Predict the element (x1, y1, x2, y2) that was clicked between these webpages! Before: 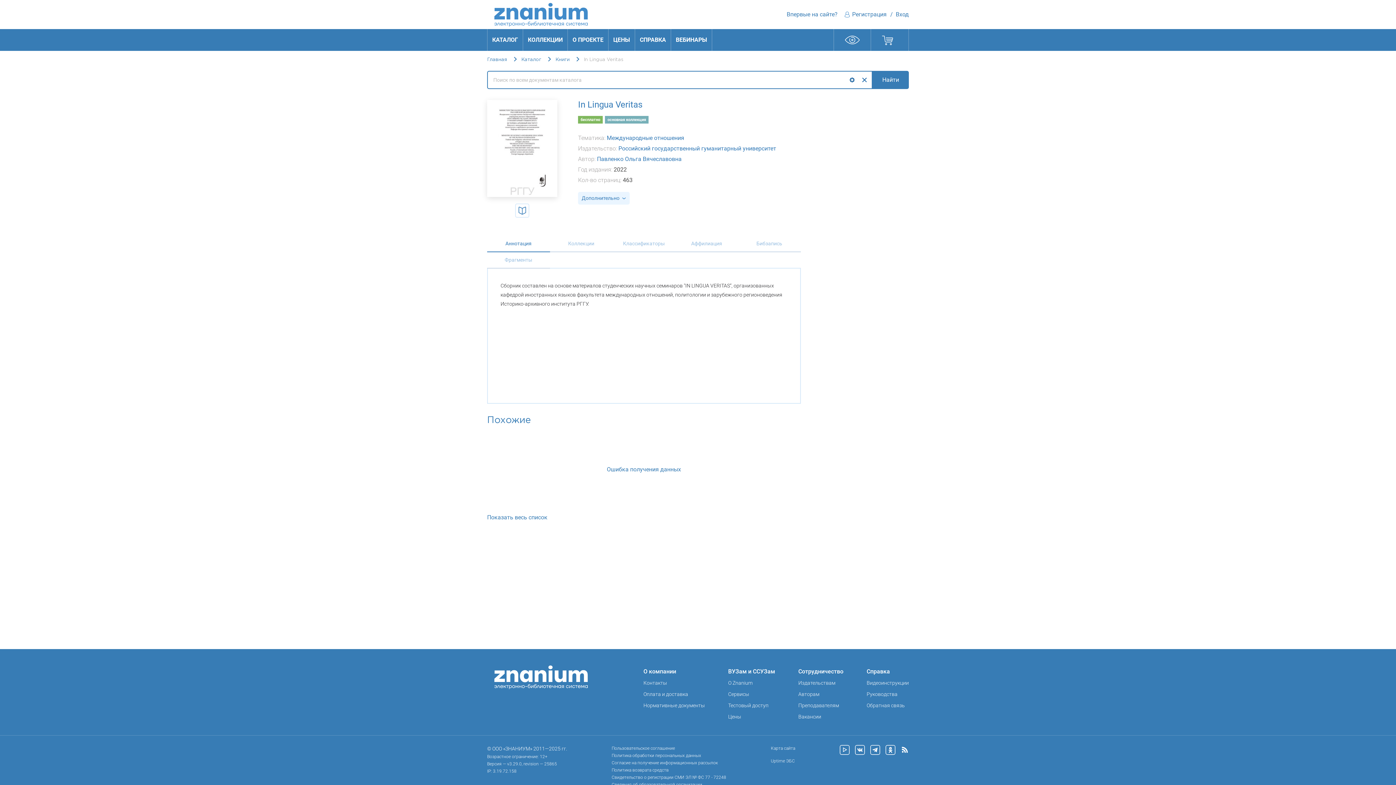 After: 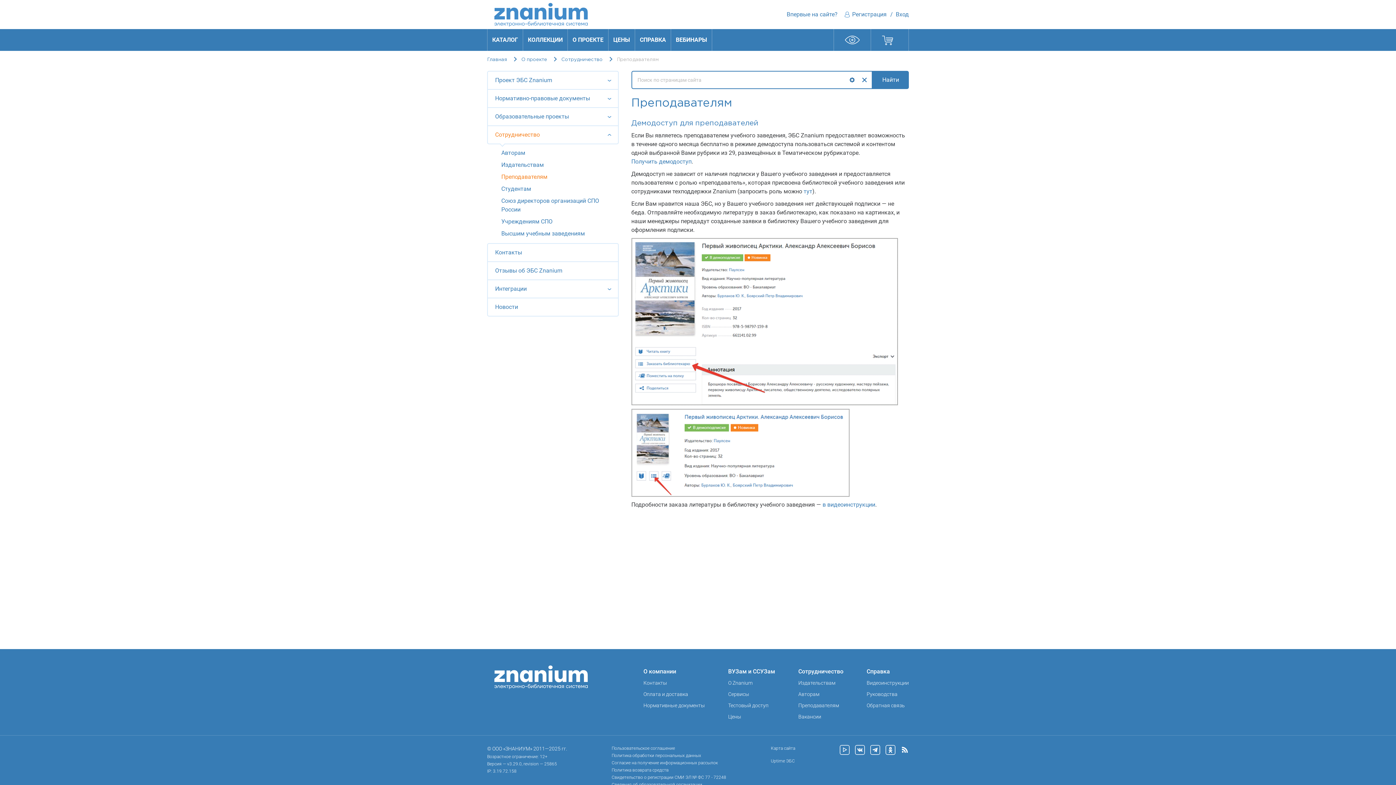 Action: bbox: (798, 702, 843, 709) label: Преподавателям